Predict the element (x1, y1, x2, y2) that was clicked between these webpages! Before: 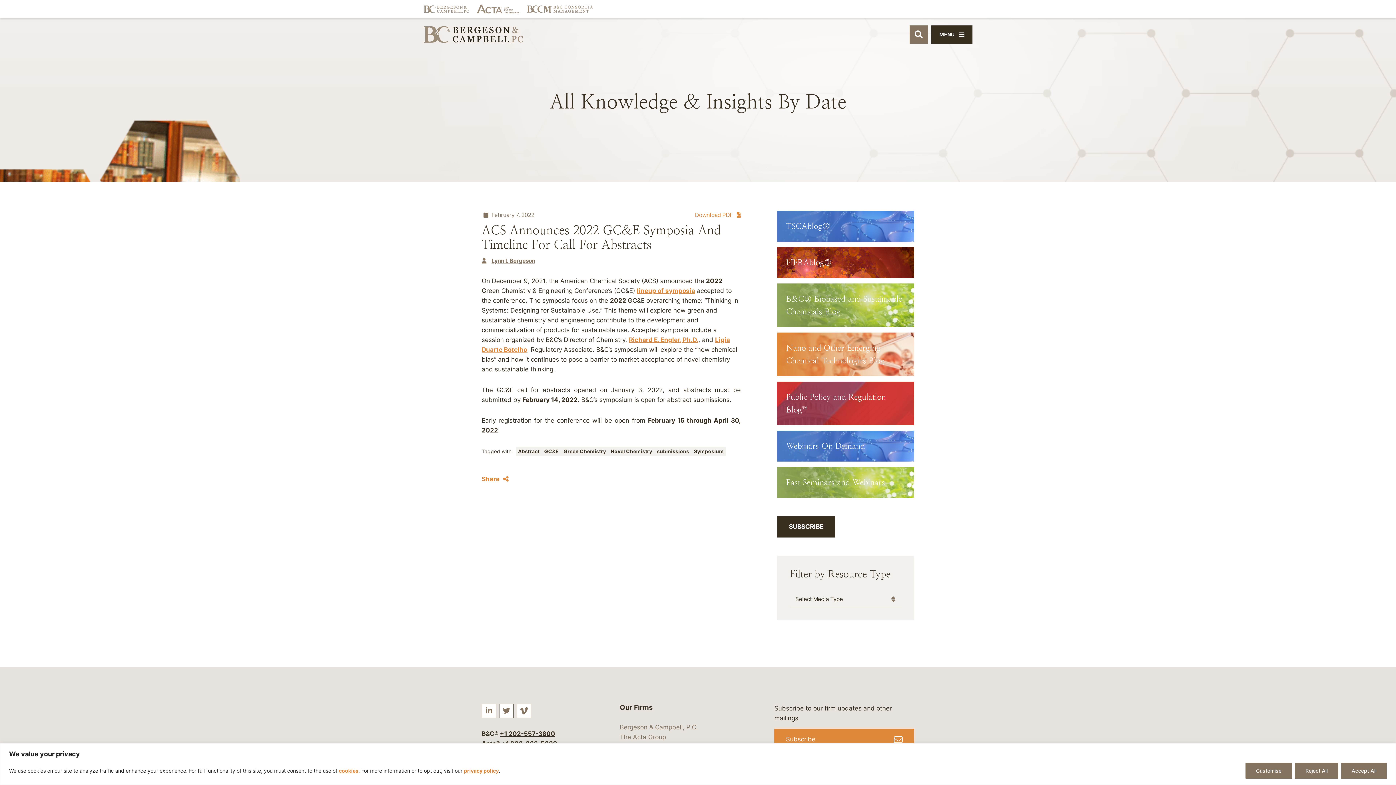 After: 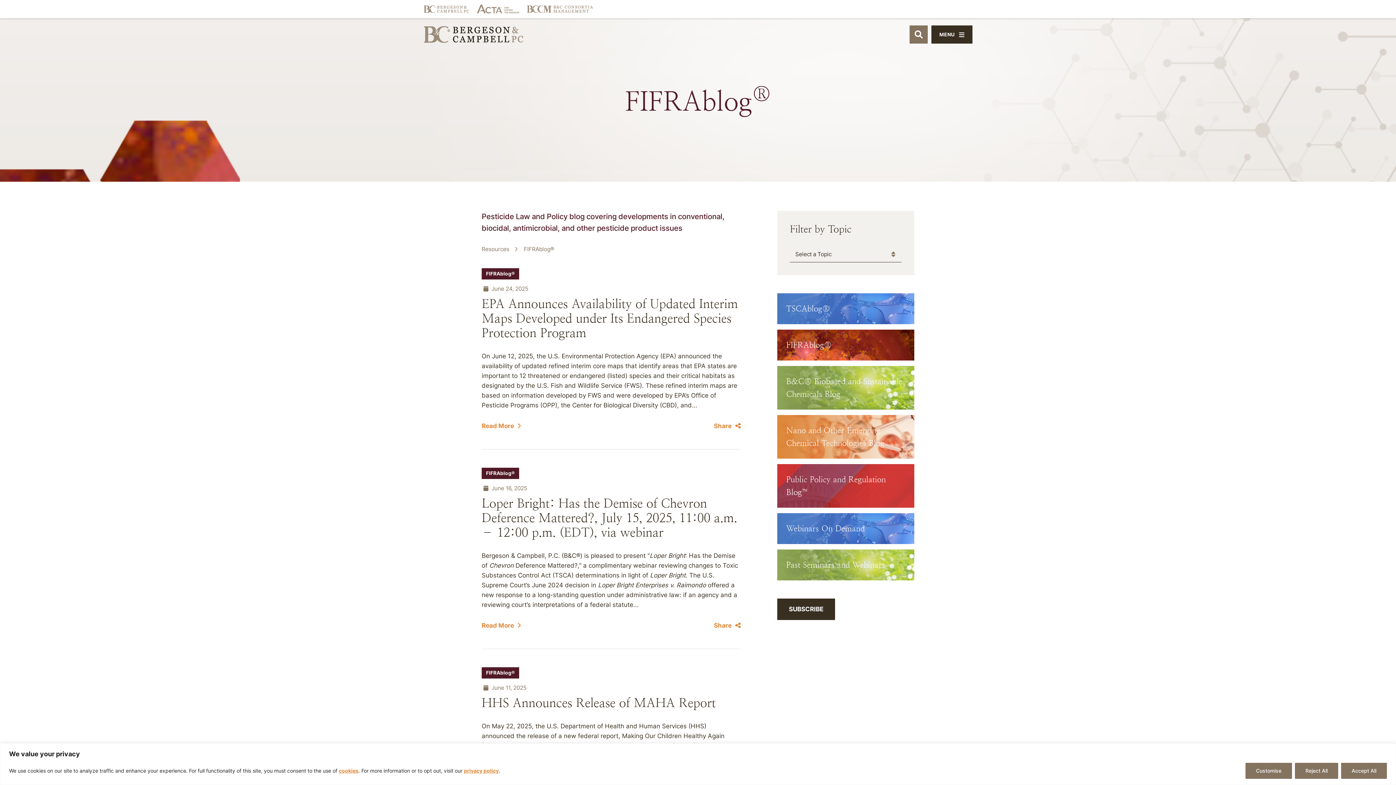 Action: label: FIFRAblog® bbox: (777, 247, 914, 278)